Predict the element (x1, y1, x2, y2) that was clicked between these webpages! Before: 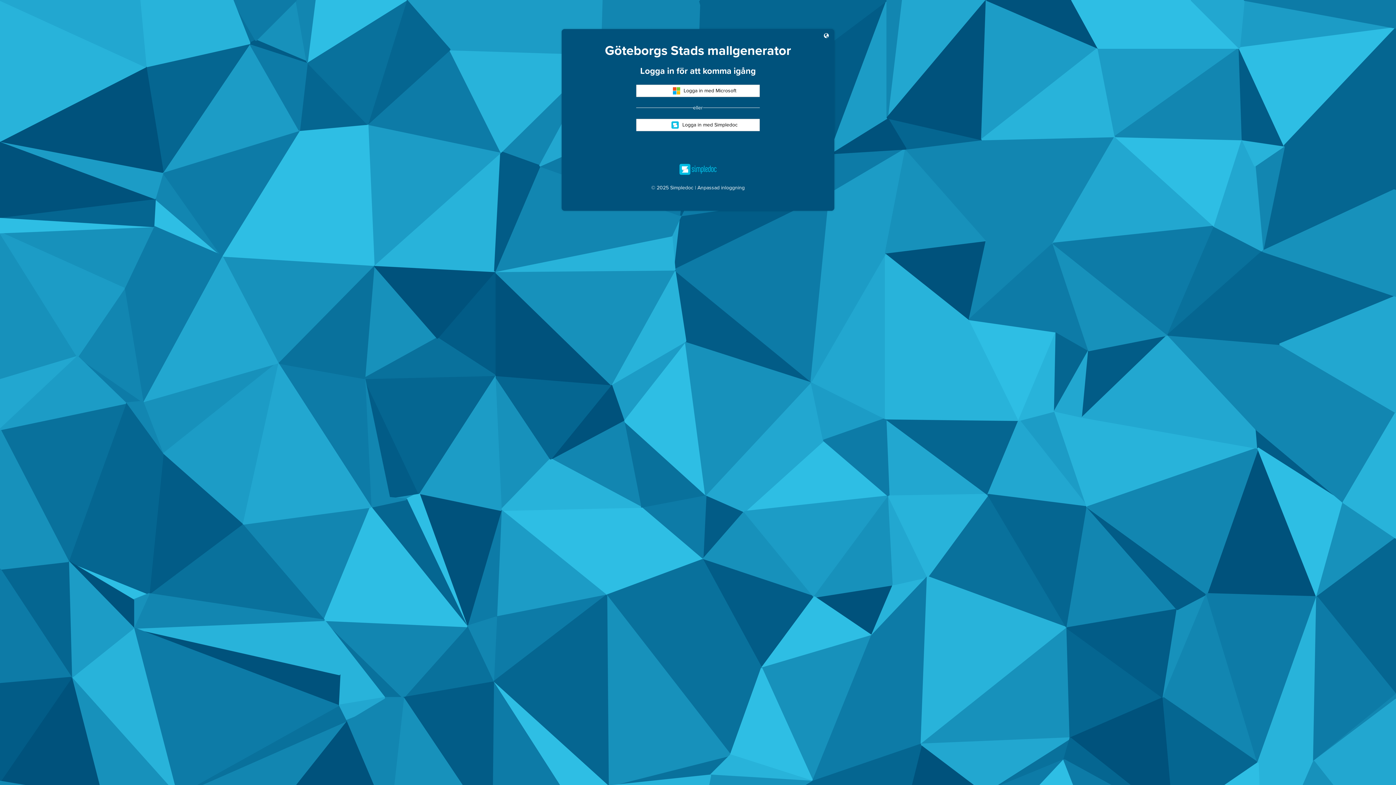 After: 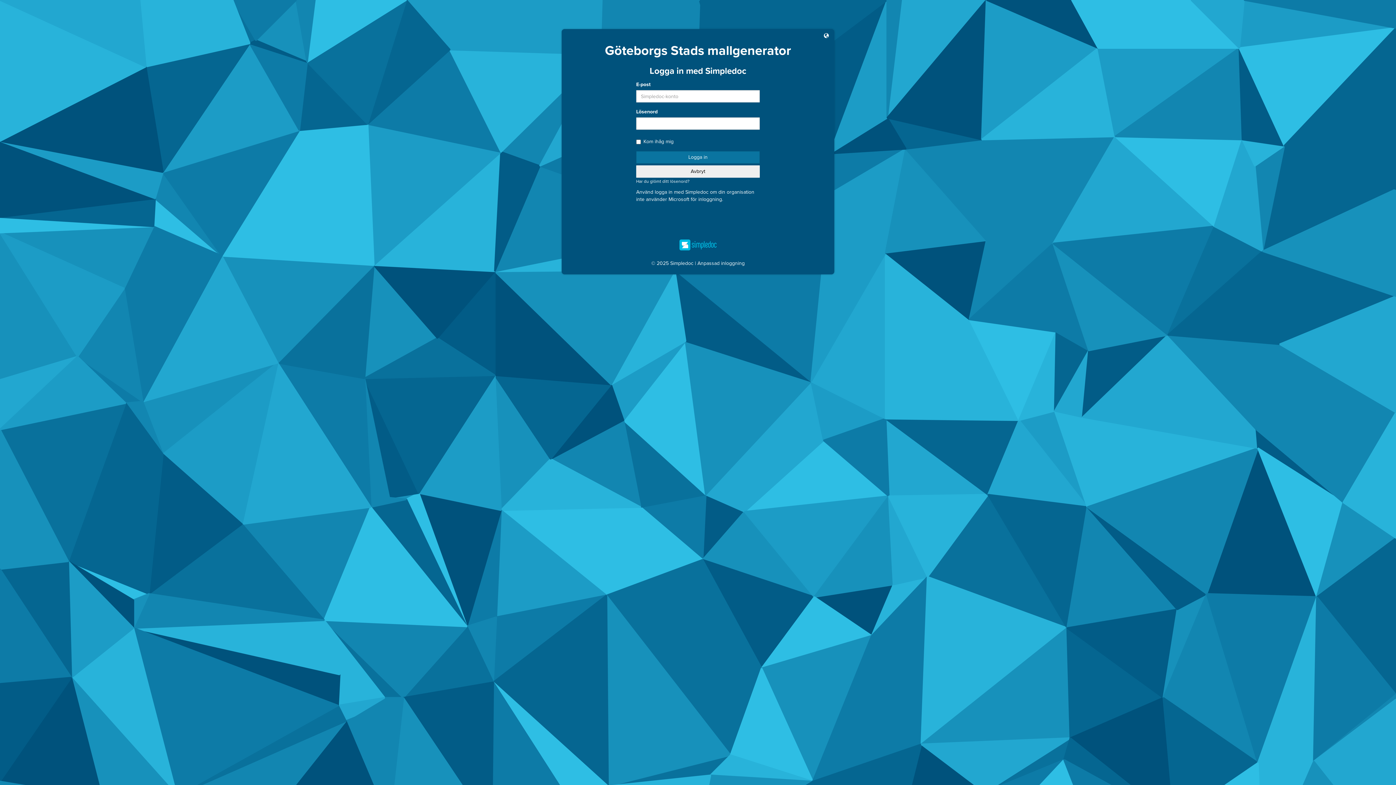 Action: label: Logga in med Simpledoc bbox: (636, 118, 760, 131)